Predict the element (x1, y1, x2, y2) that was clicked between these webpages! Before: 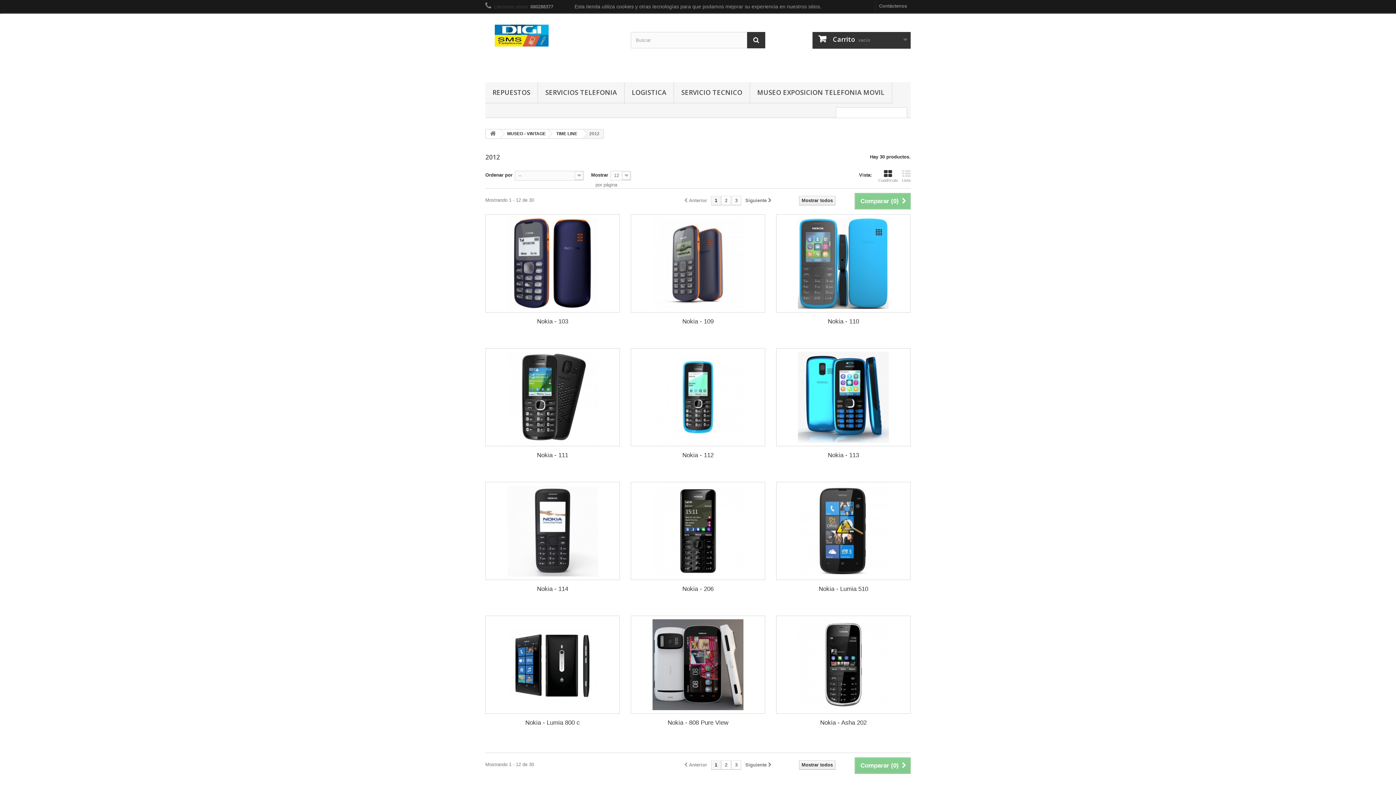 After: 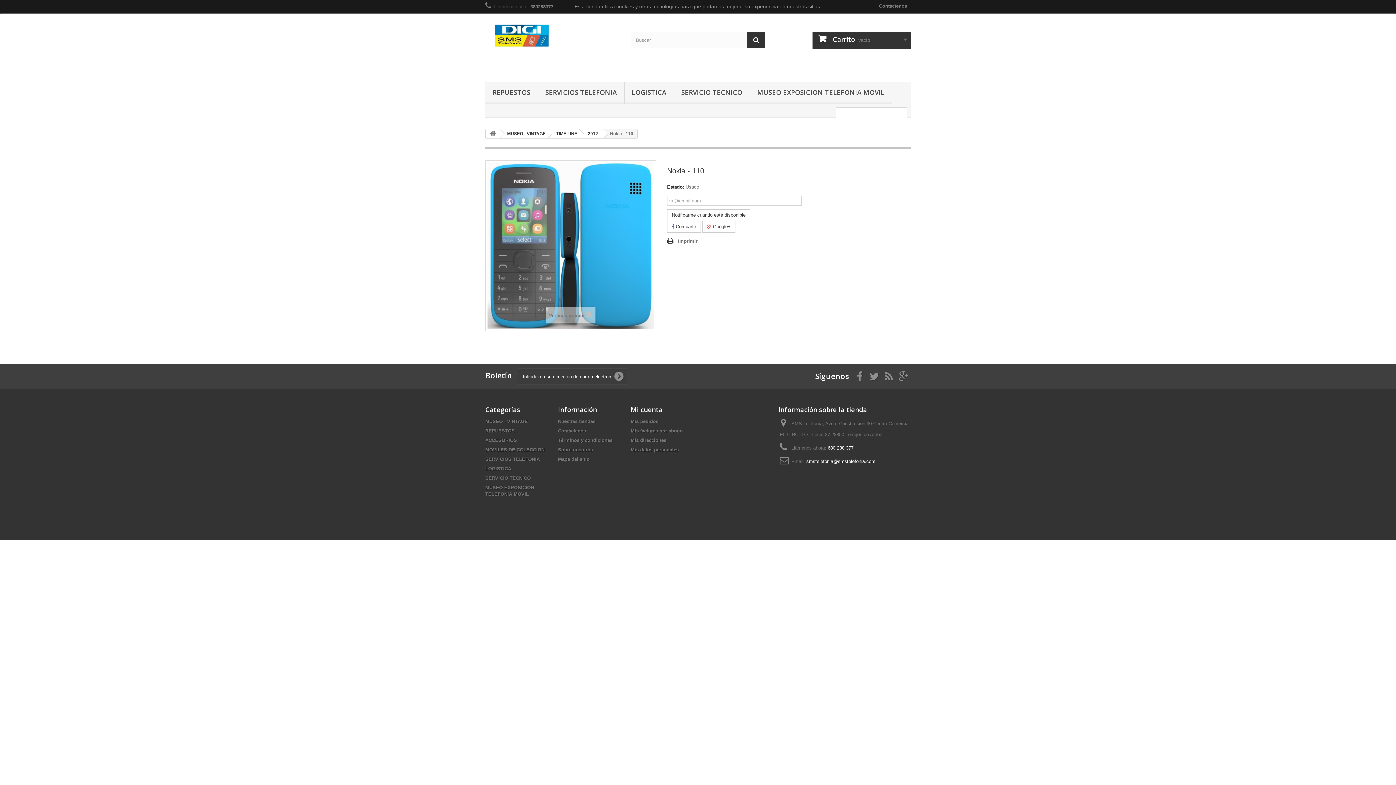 Action: bbox: (781, 317, 905, 325) label: Nokia - 110